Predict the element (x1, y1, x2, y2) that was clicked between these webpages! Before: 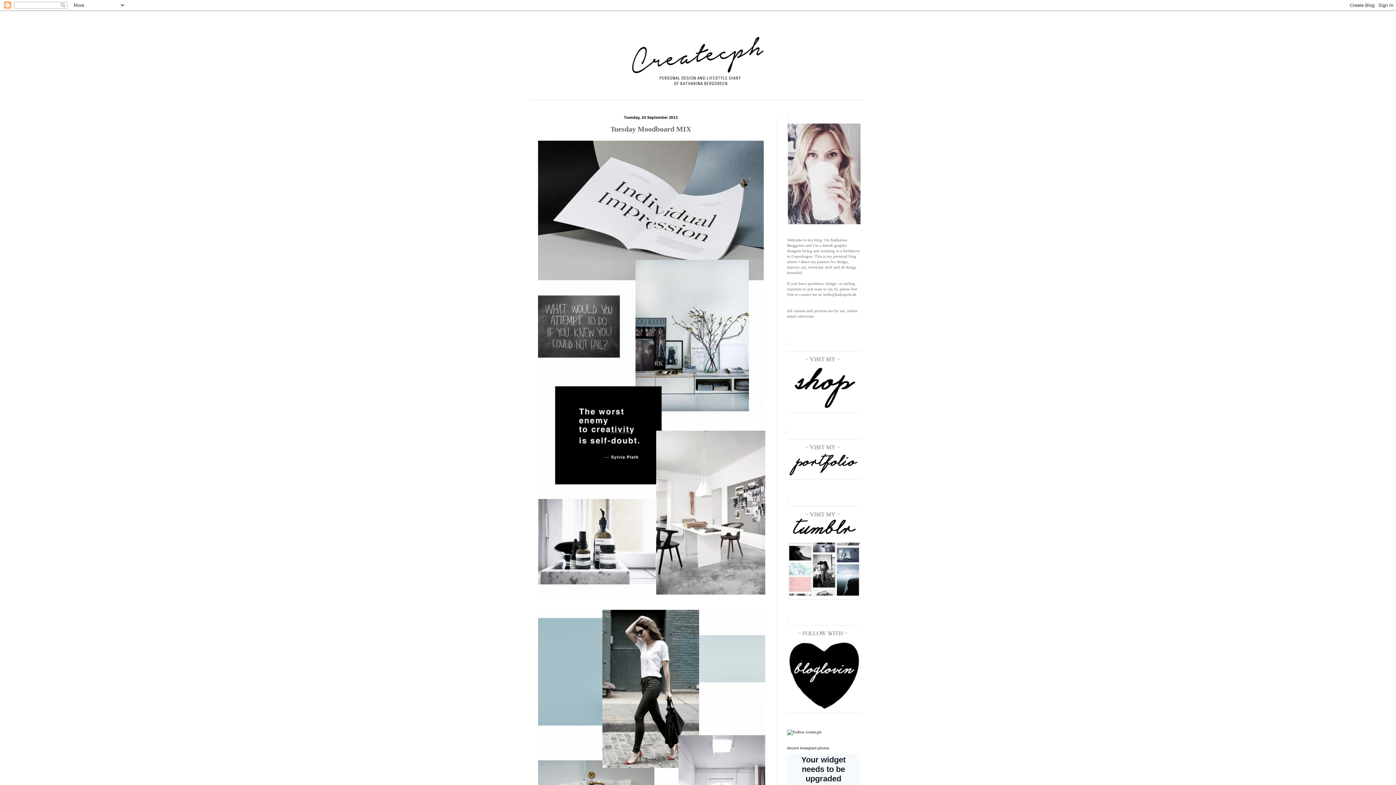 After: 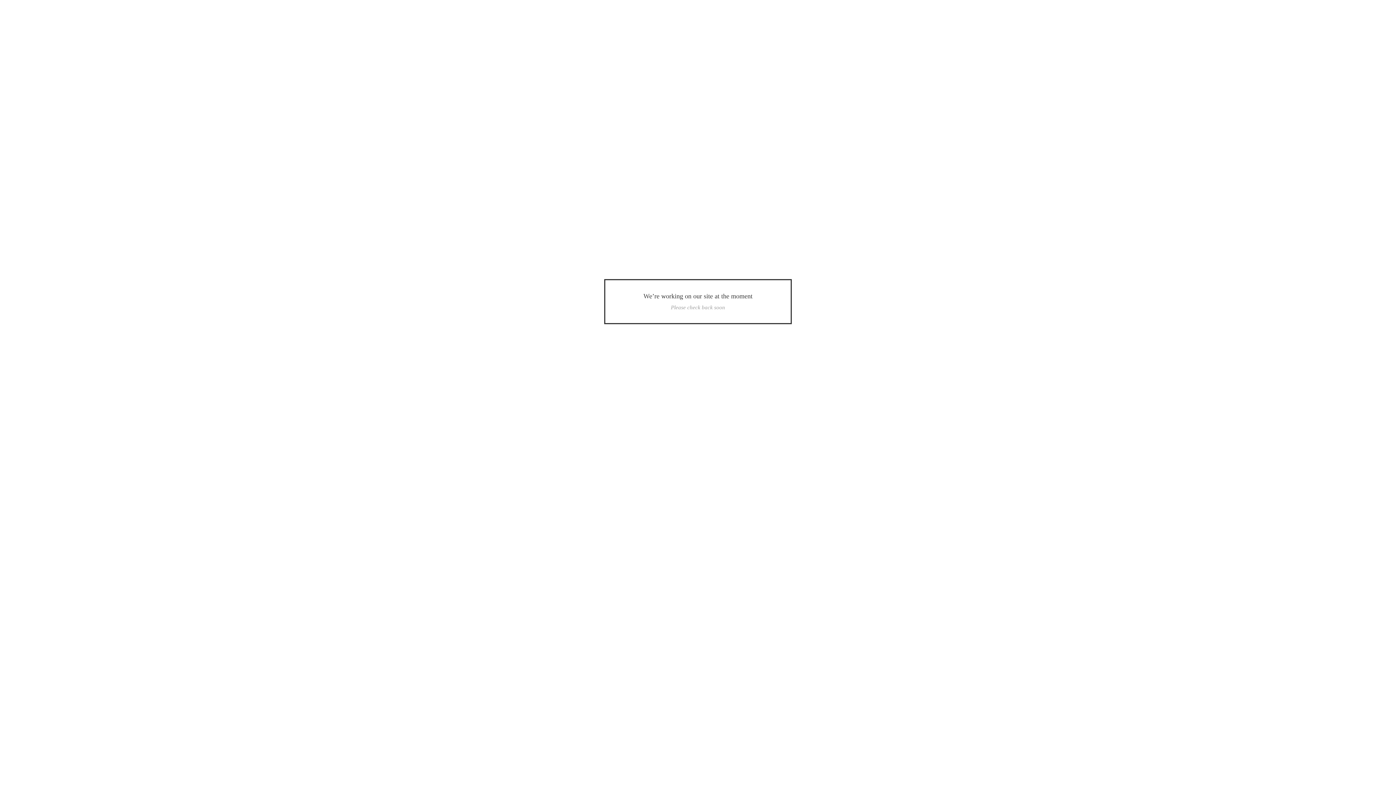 Action: bbox: (787, 413, 861, 417)